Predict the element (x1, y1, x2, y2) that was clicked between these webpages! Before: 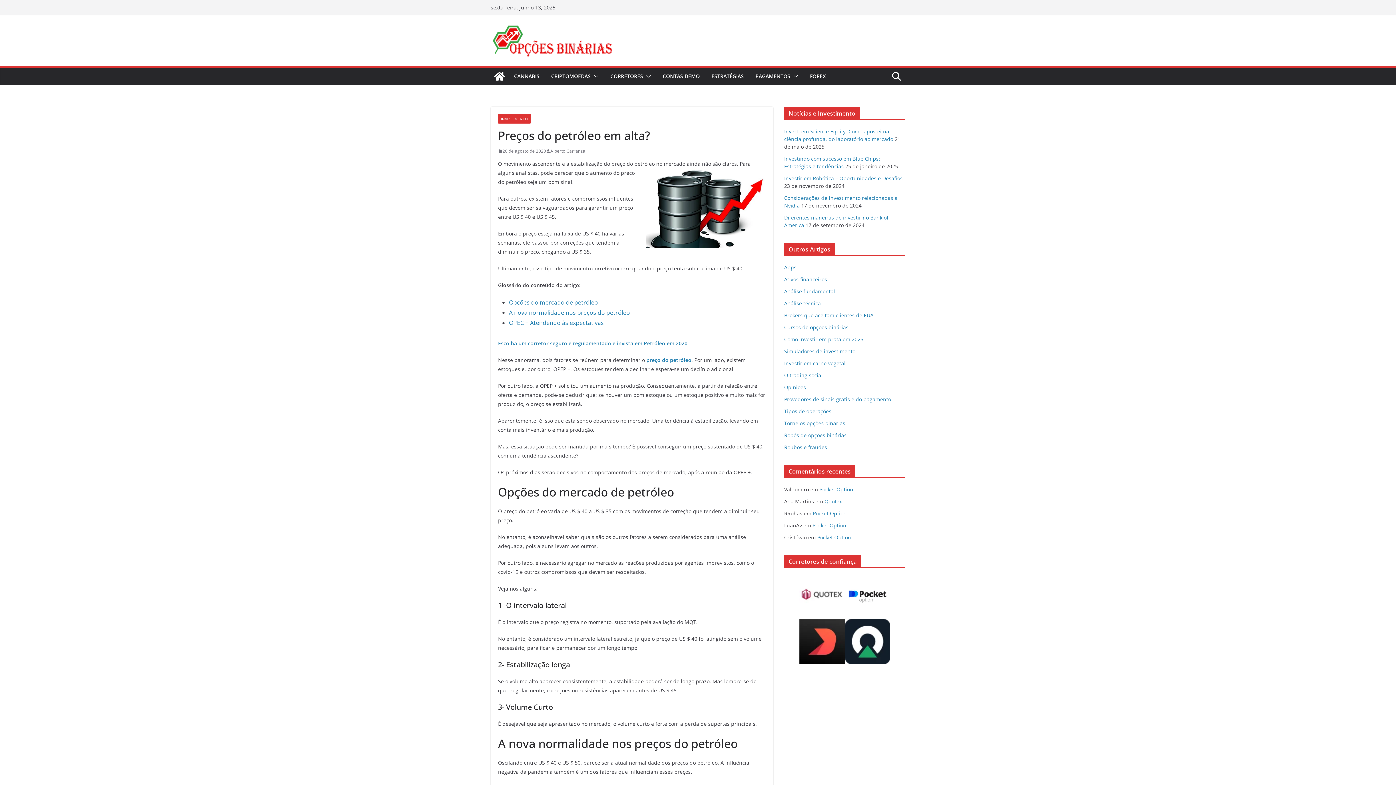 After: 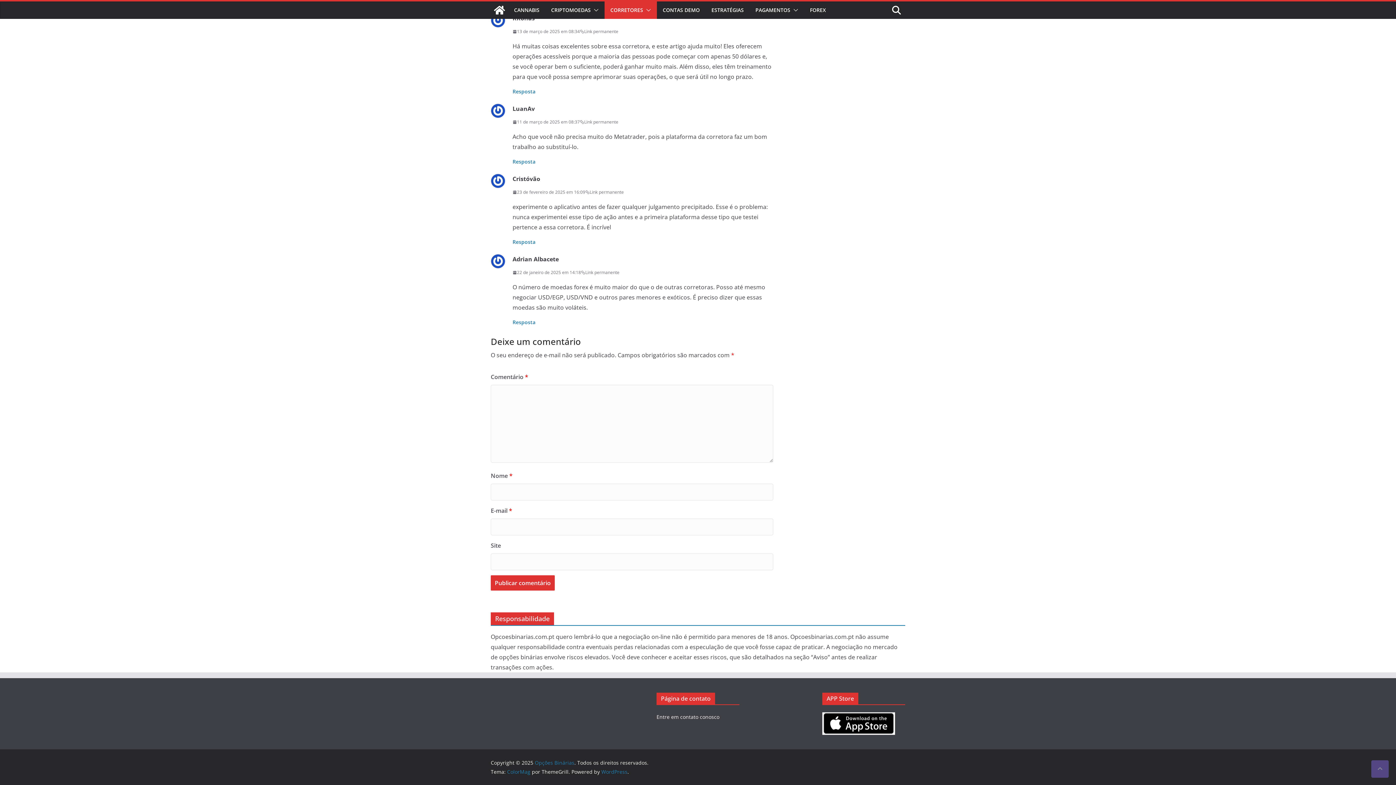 Action: label: Pocket Option bbox: (812, 522, 846, 529)